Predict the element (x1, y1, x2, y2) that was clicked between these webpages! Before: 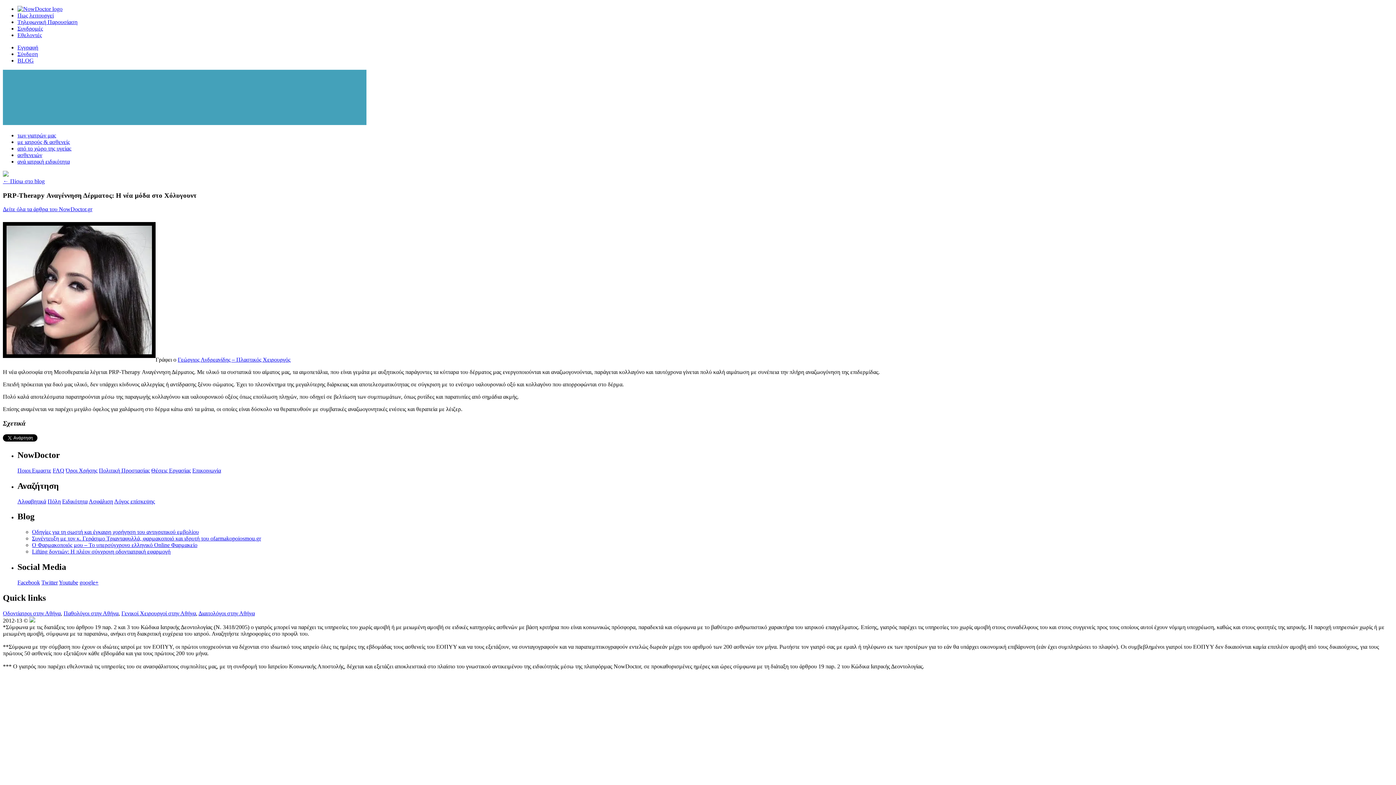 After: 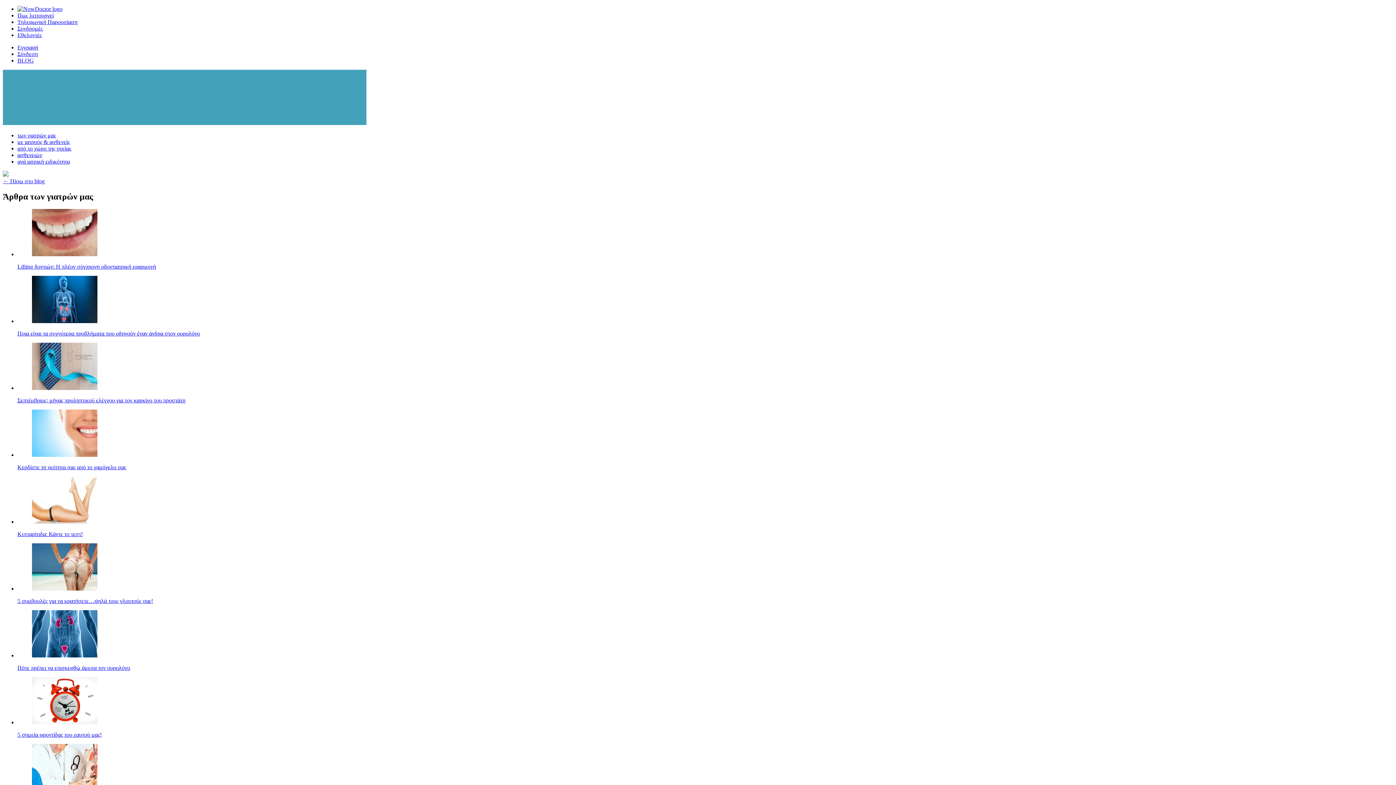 Action: label: των γιατρών μας bbox: (17, 132, 56, 138)